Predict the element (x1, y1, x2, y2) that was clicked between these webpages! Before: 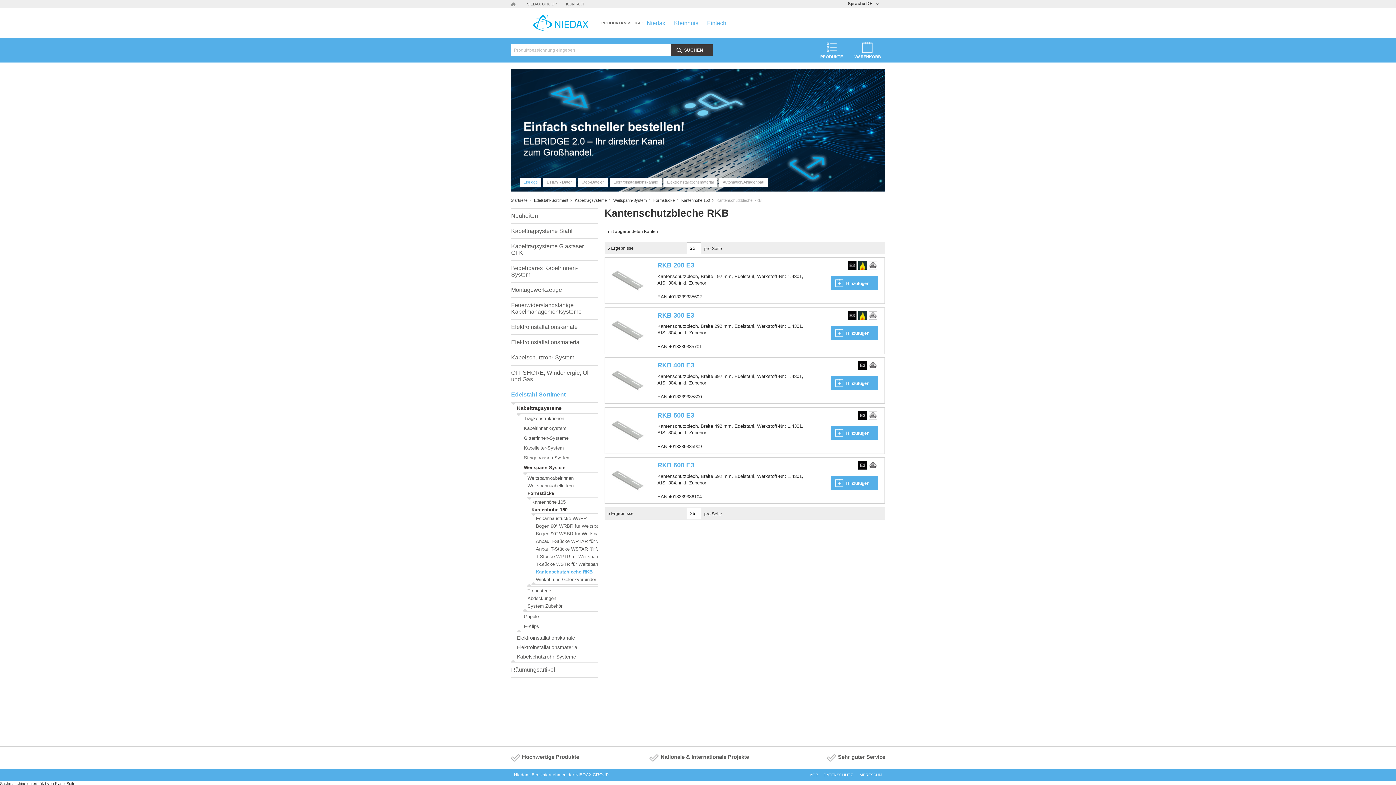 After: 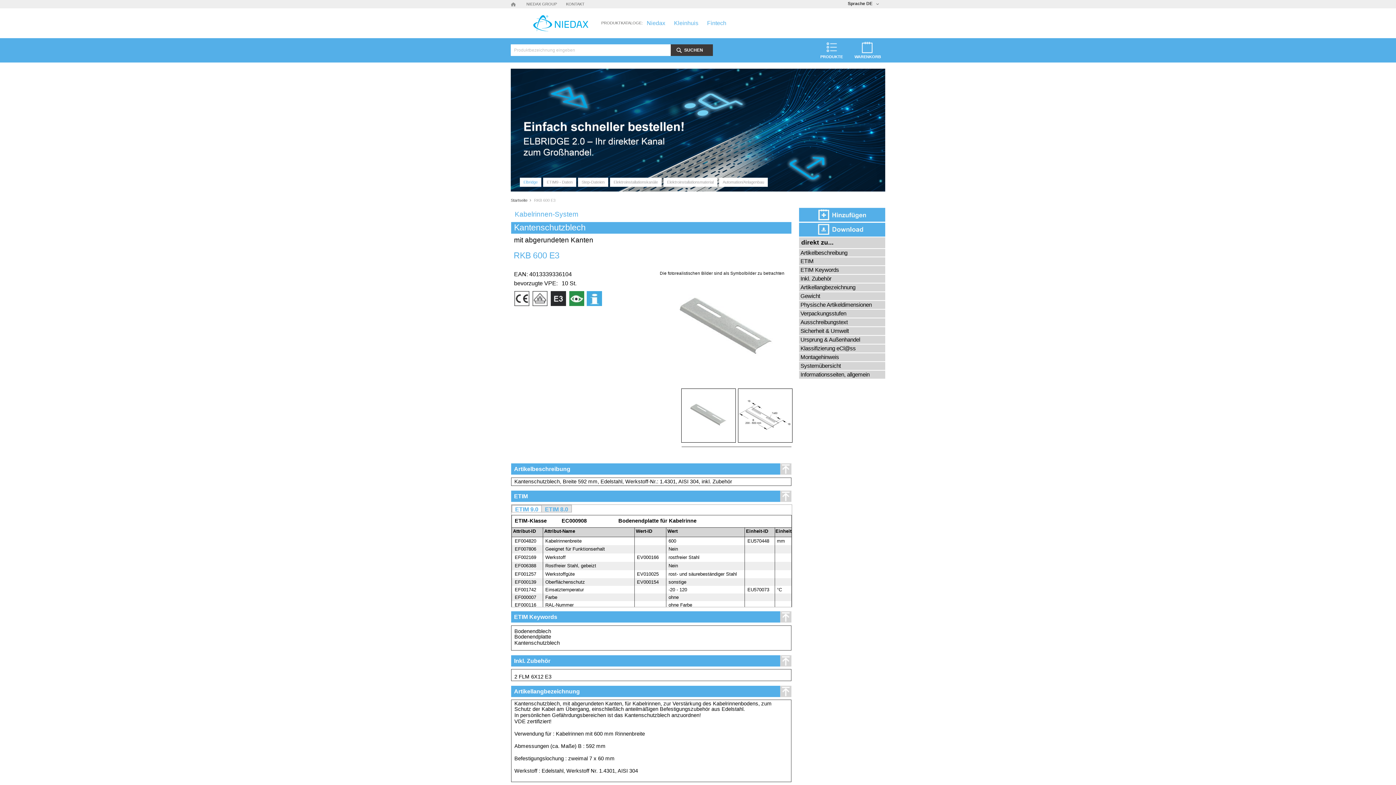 Action: label: RKB 600 E3 bbox: (657, 461, 694, 469)